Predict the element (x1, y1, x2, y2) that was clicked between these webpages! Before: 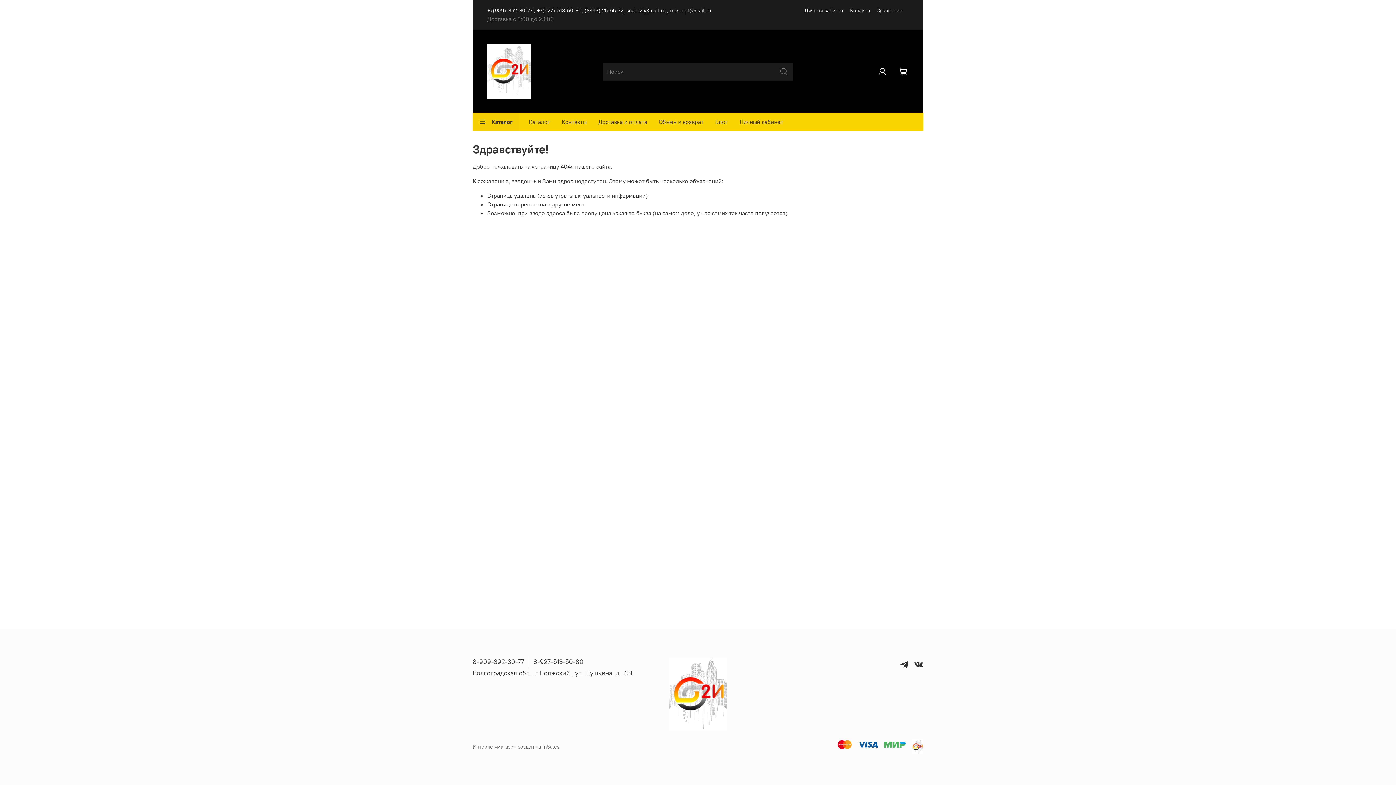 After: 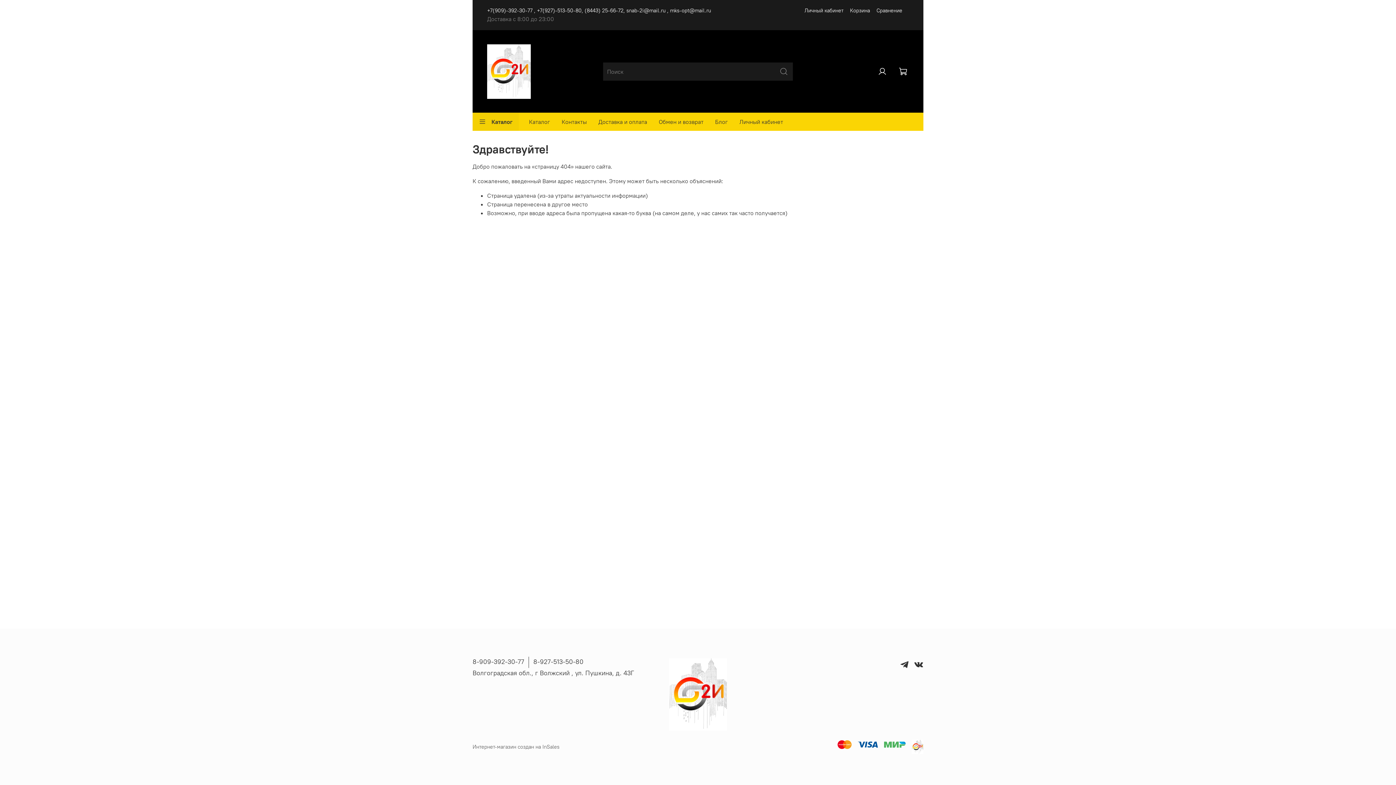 Action: bbox: (533, 657, 583, 666) label: 8-927-513-50-80